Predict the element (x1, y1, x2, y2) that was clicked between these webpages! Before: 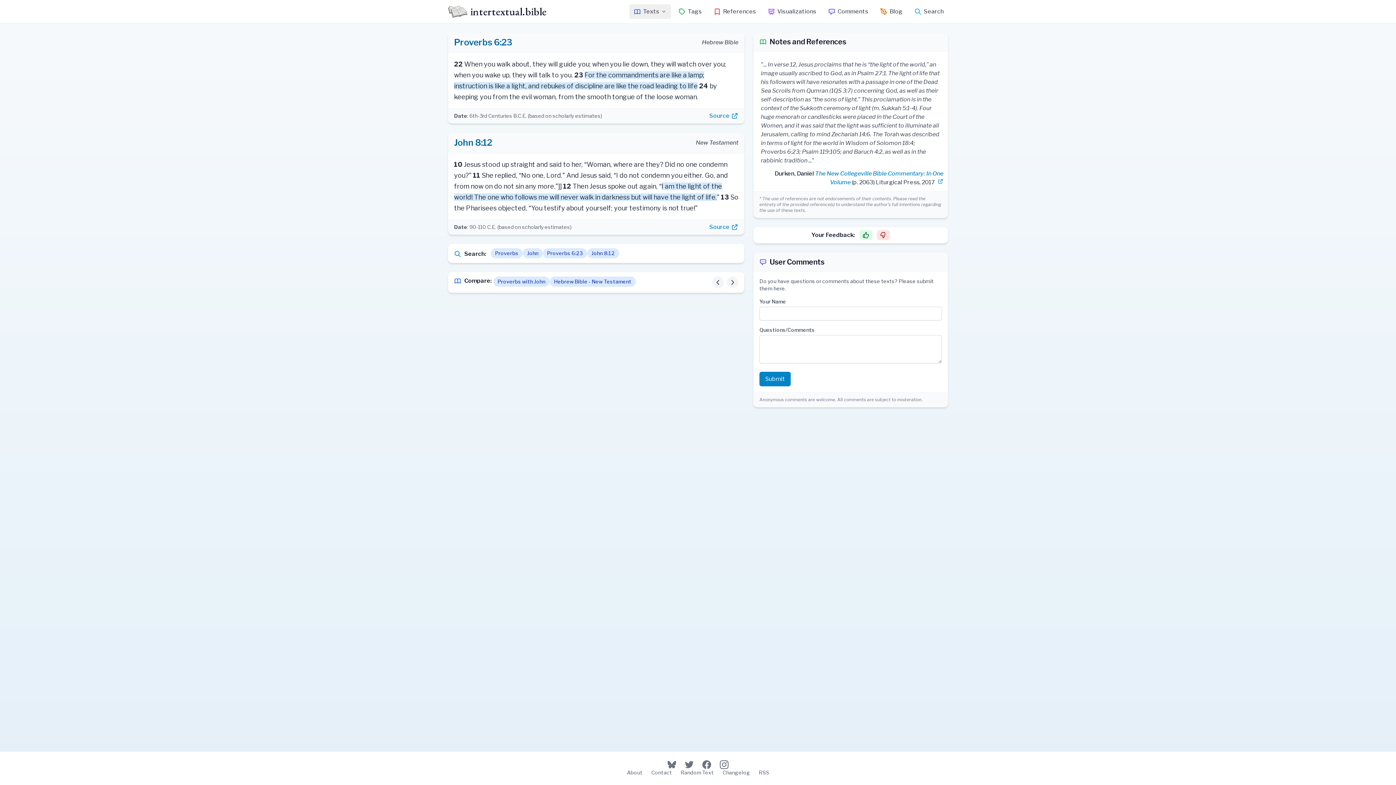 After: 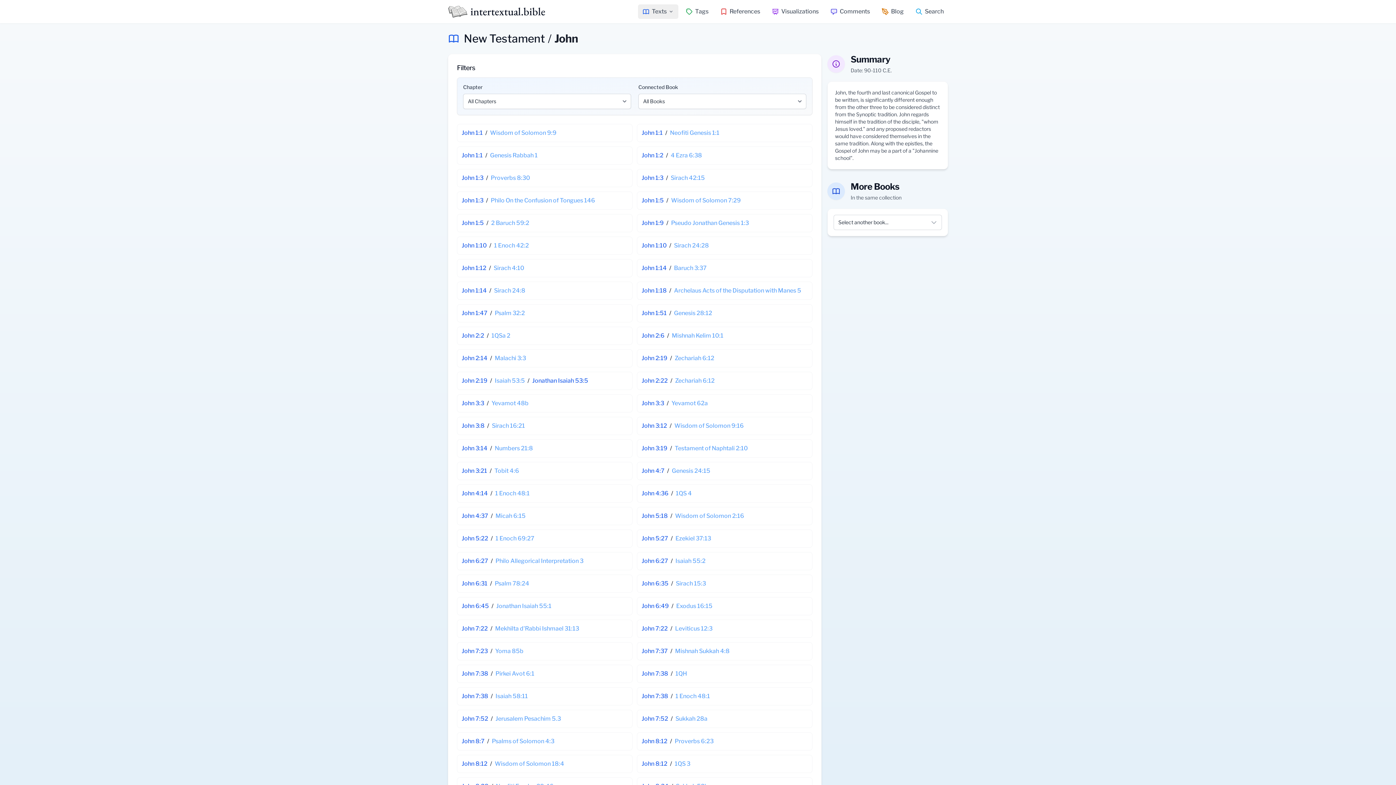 Action: bbox: (522, 248, 542, 258) label: John